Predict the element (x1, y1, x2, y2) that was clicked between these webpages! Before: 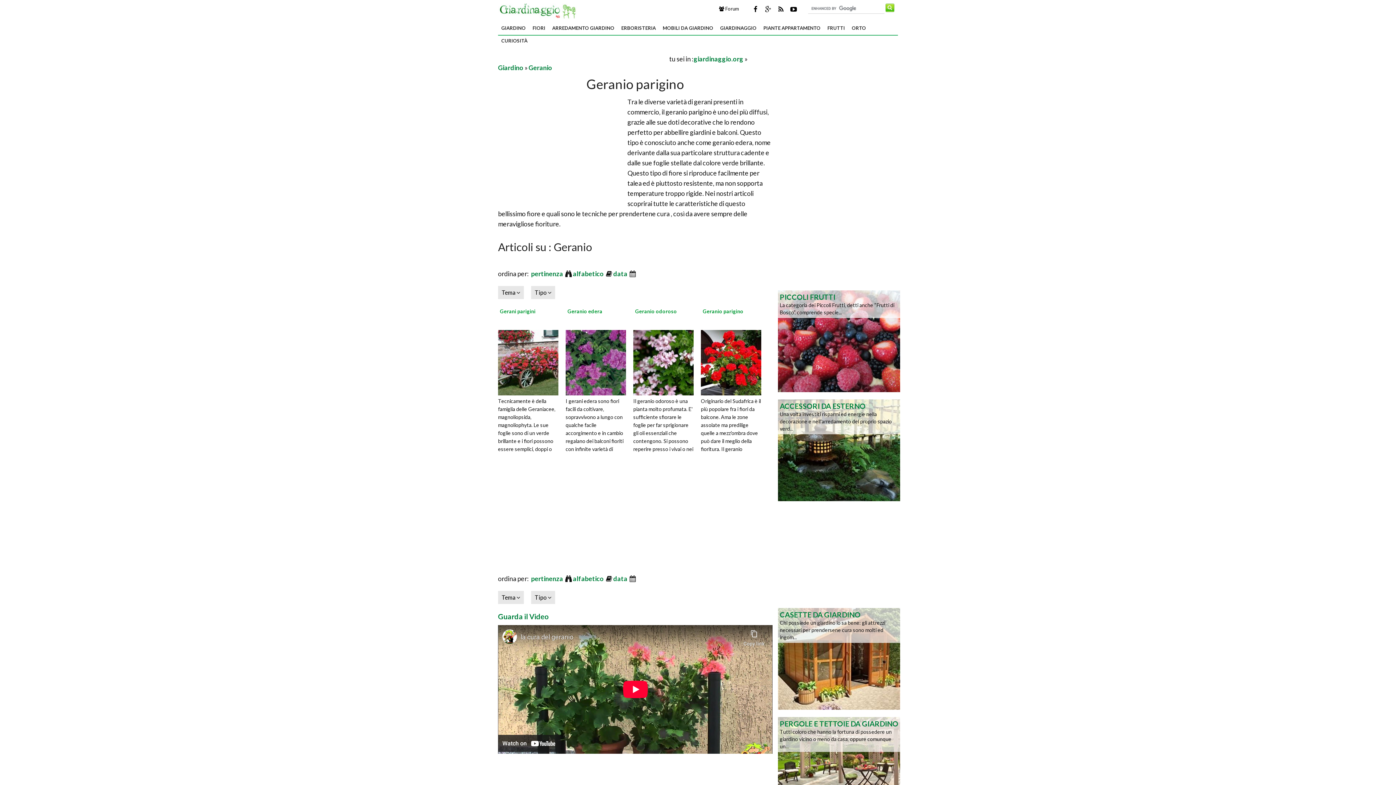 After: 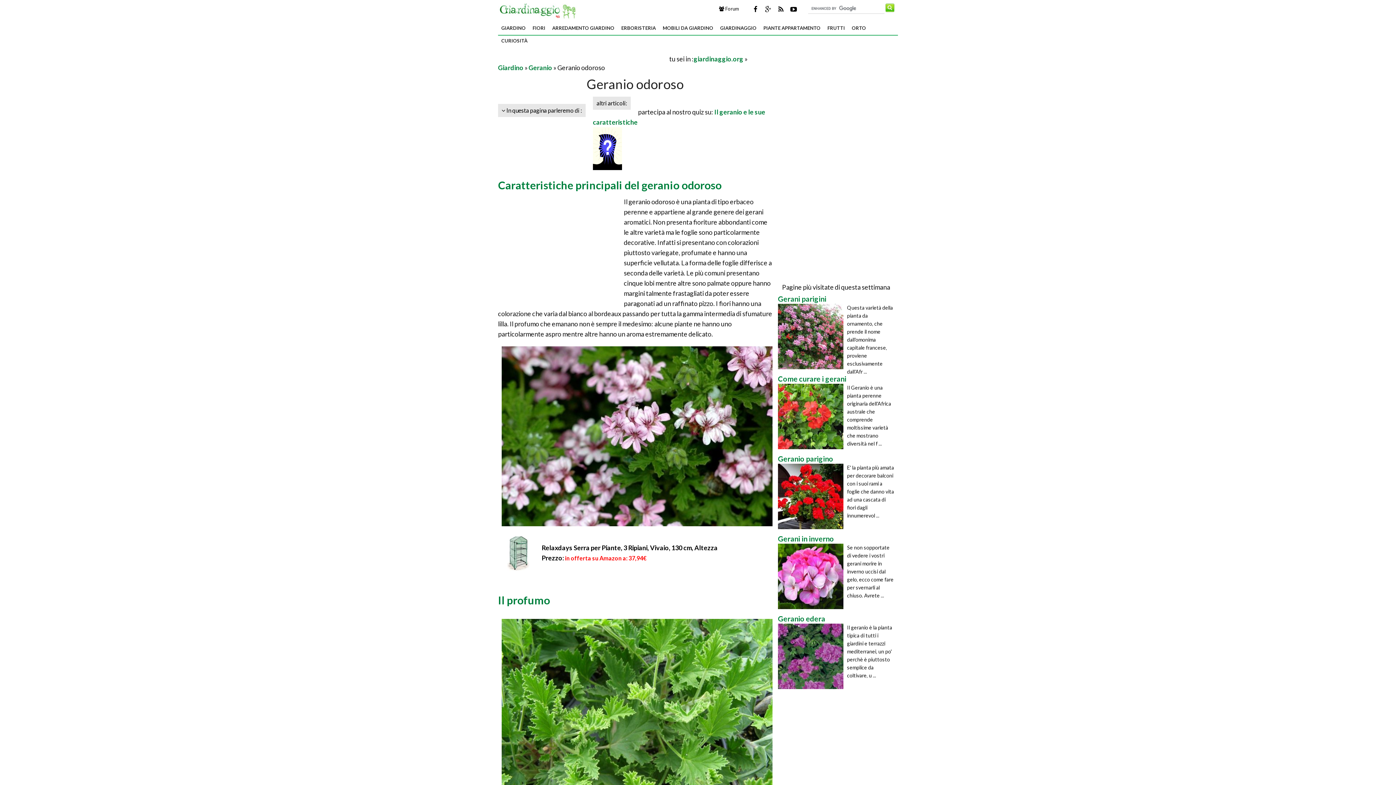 Action: bbox: (635, 308, 677, 314) label: Geranio odoroso